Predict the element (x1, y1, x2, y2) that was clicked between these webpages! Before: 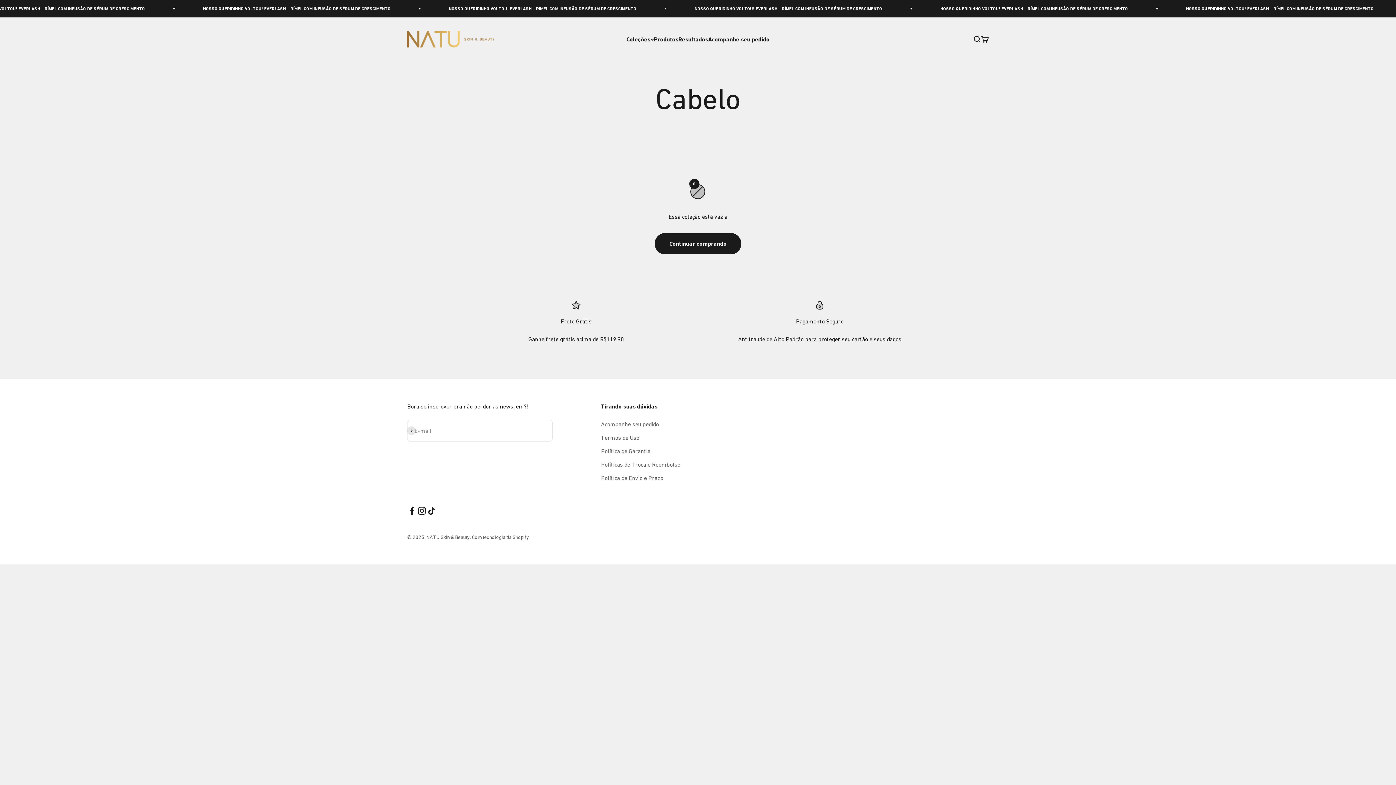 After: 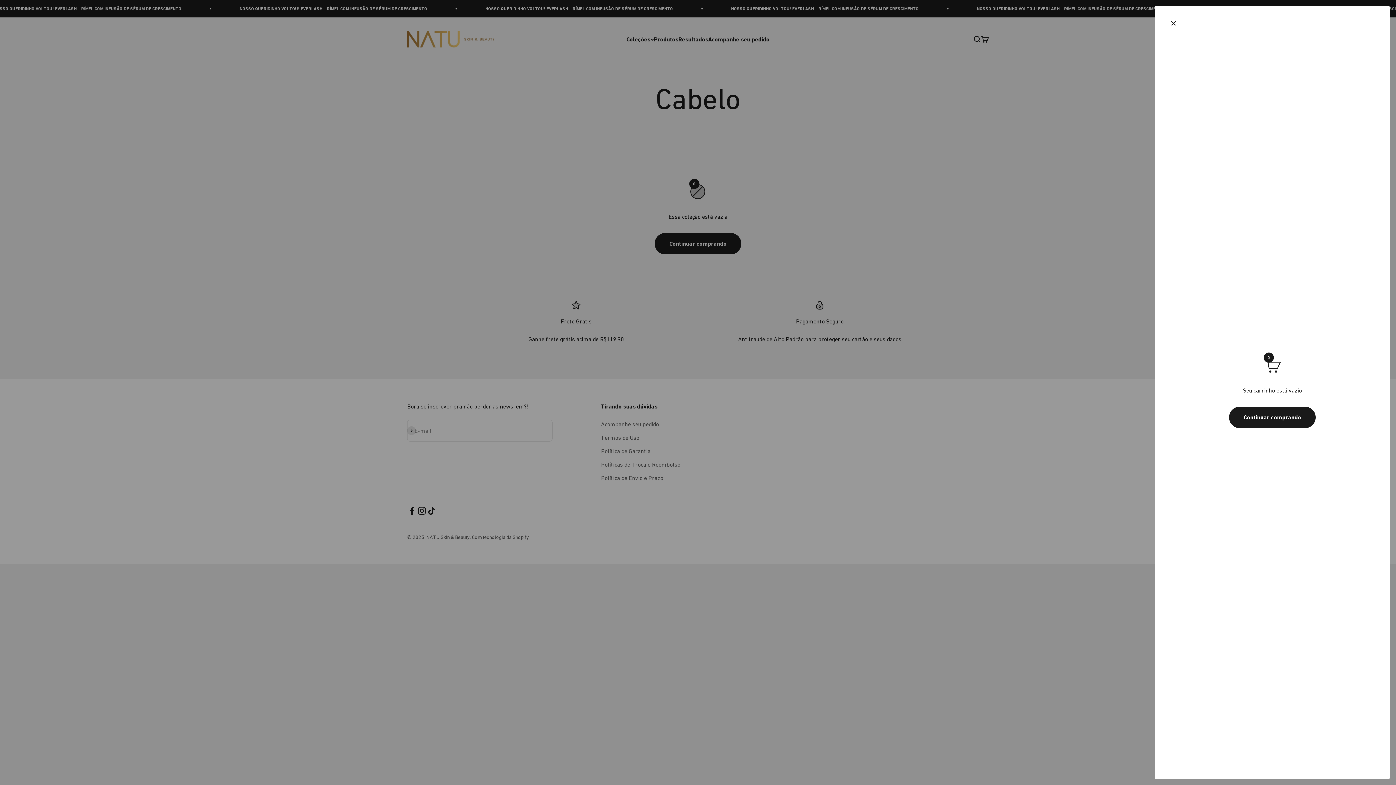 Action: bbox: (981, 35, 989, 43) label: Abrir carrinho
0